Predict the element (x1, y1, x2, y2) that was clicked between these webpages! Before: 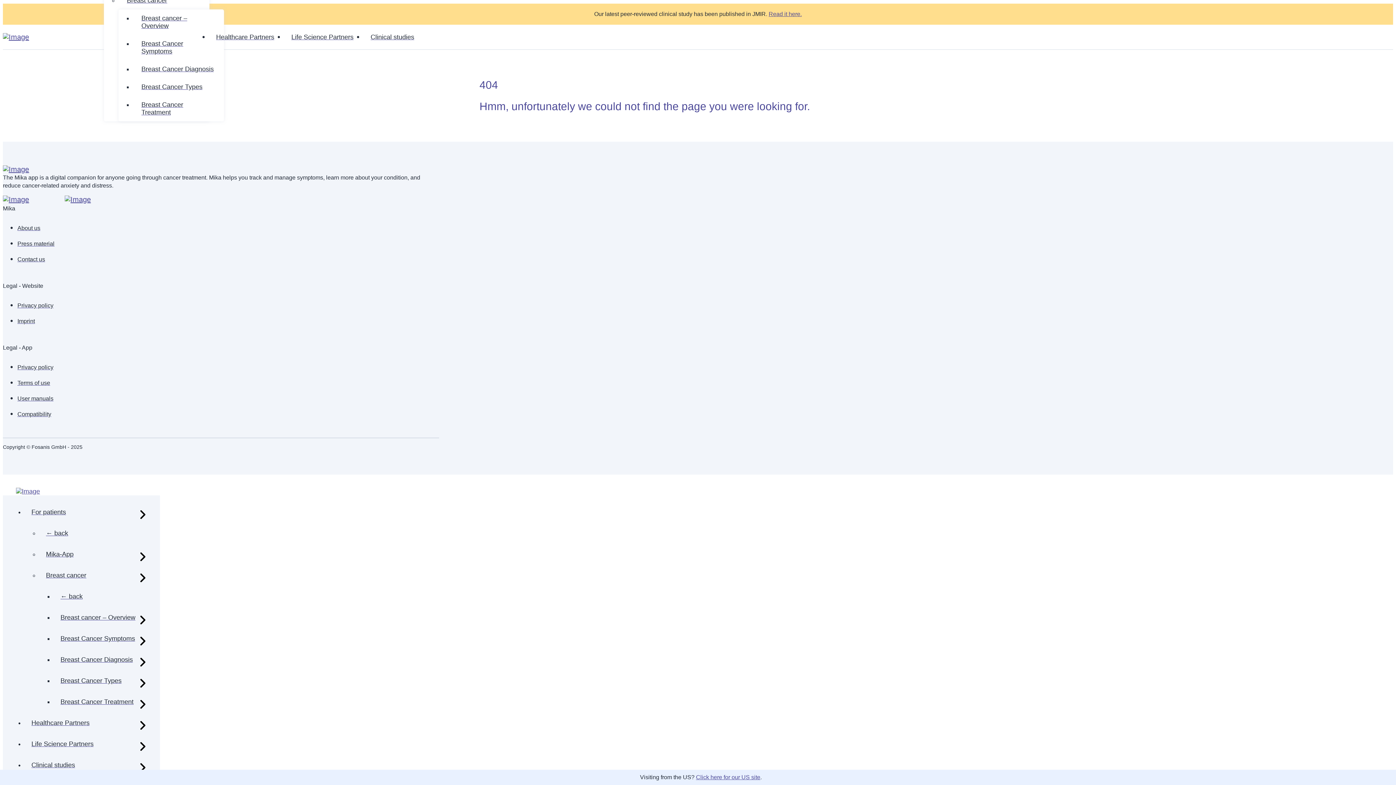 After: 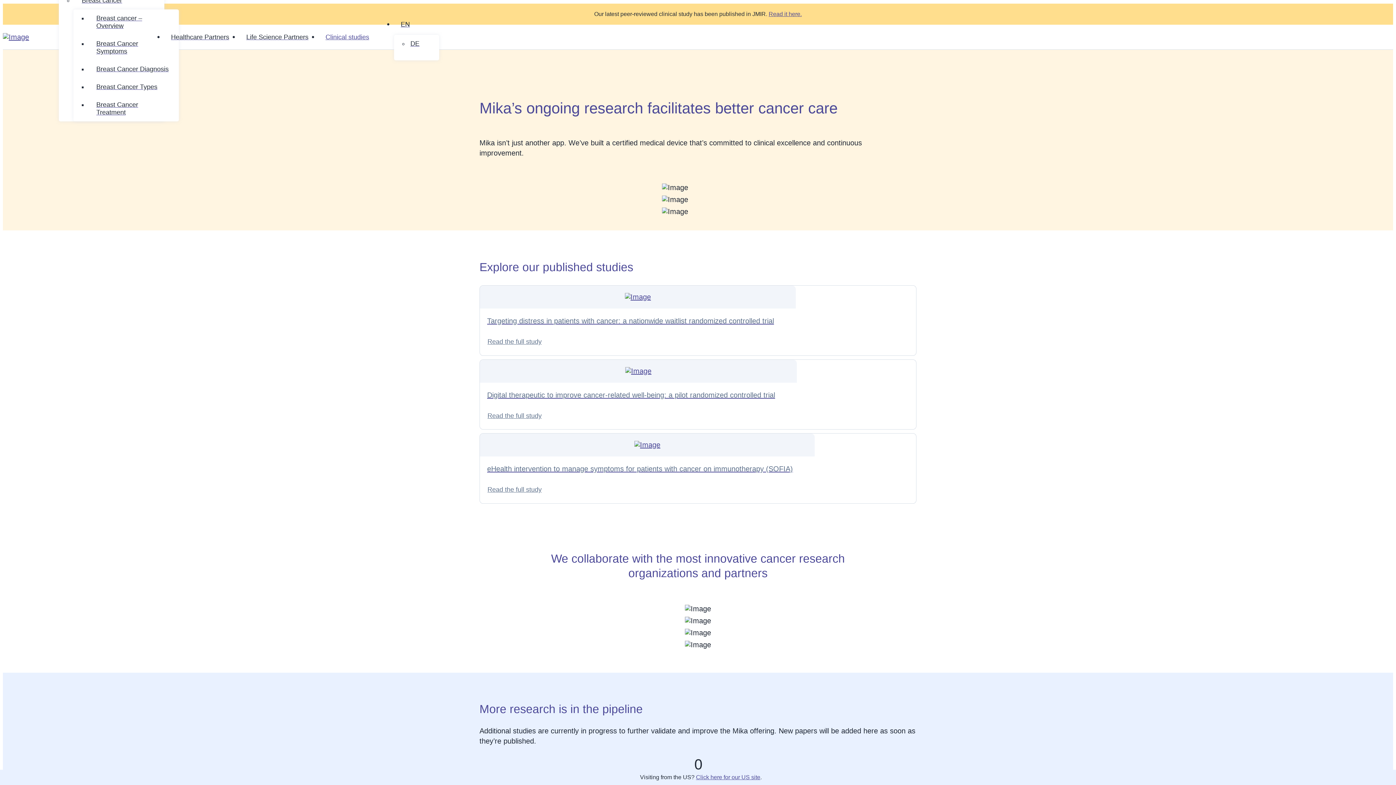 Action: label: Clinical studies bbox: (24, 755, 152, 776)